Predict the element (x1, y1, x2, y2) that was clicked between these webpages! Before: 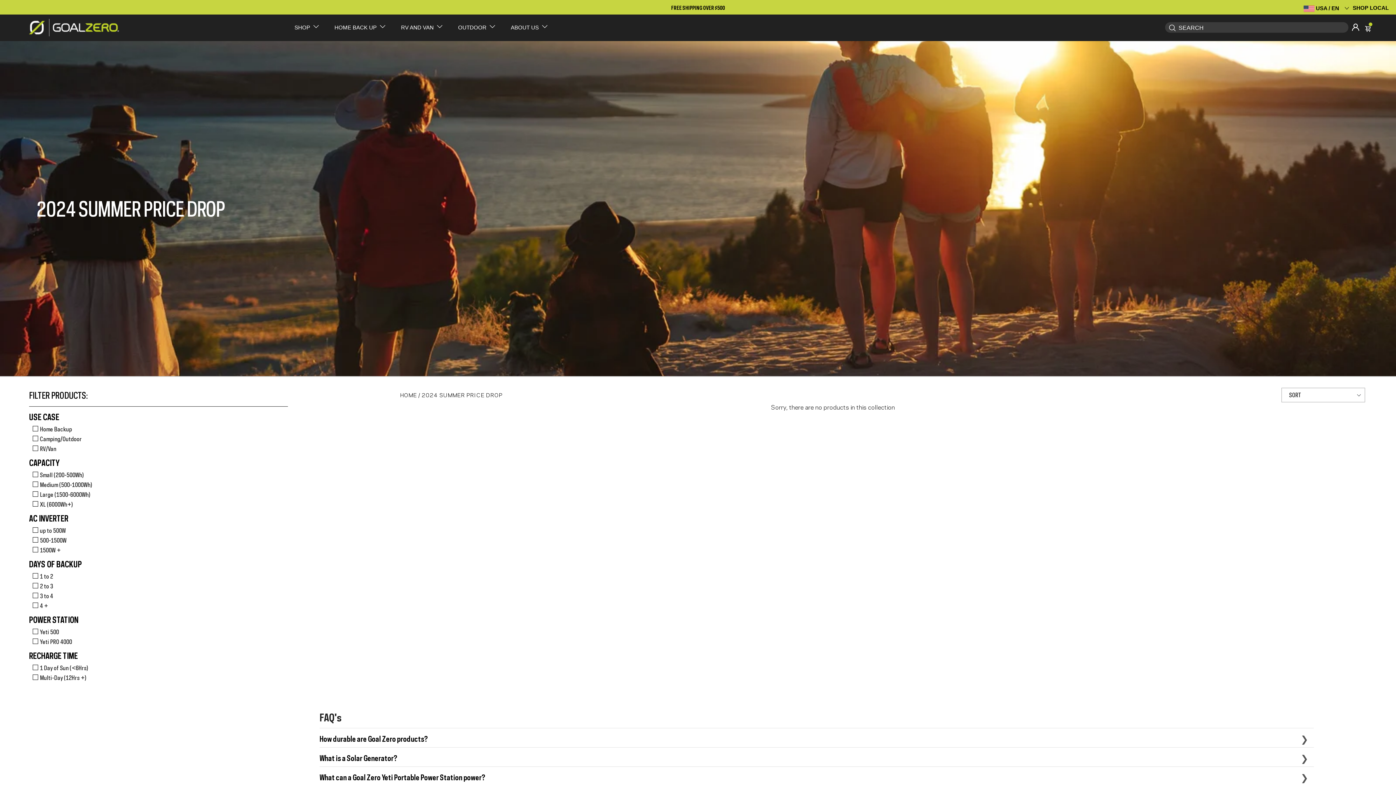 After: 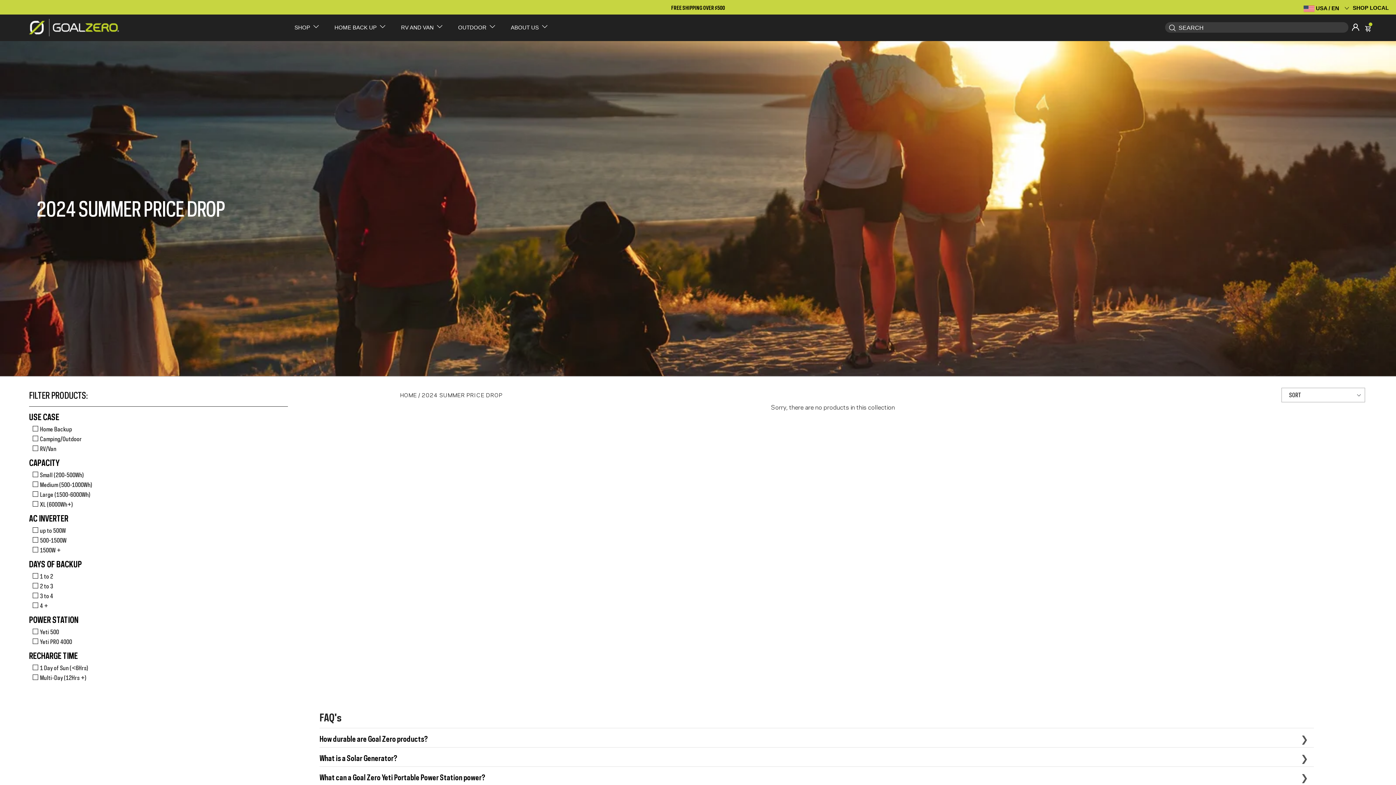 Action: bbox: (29, 410, 59, 422) label: USE CASE